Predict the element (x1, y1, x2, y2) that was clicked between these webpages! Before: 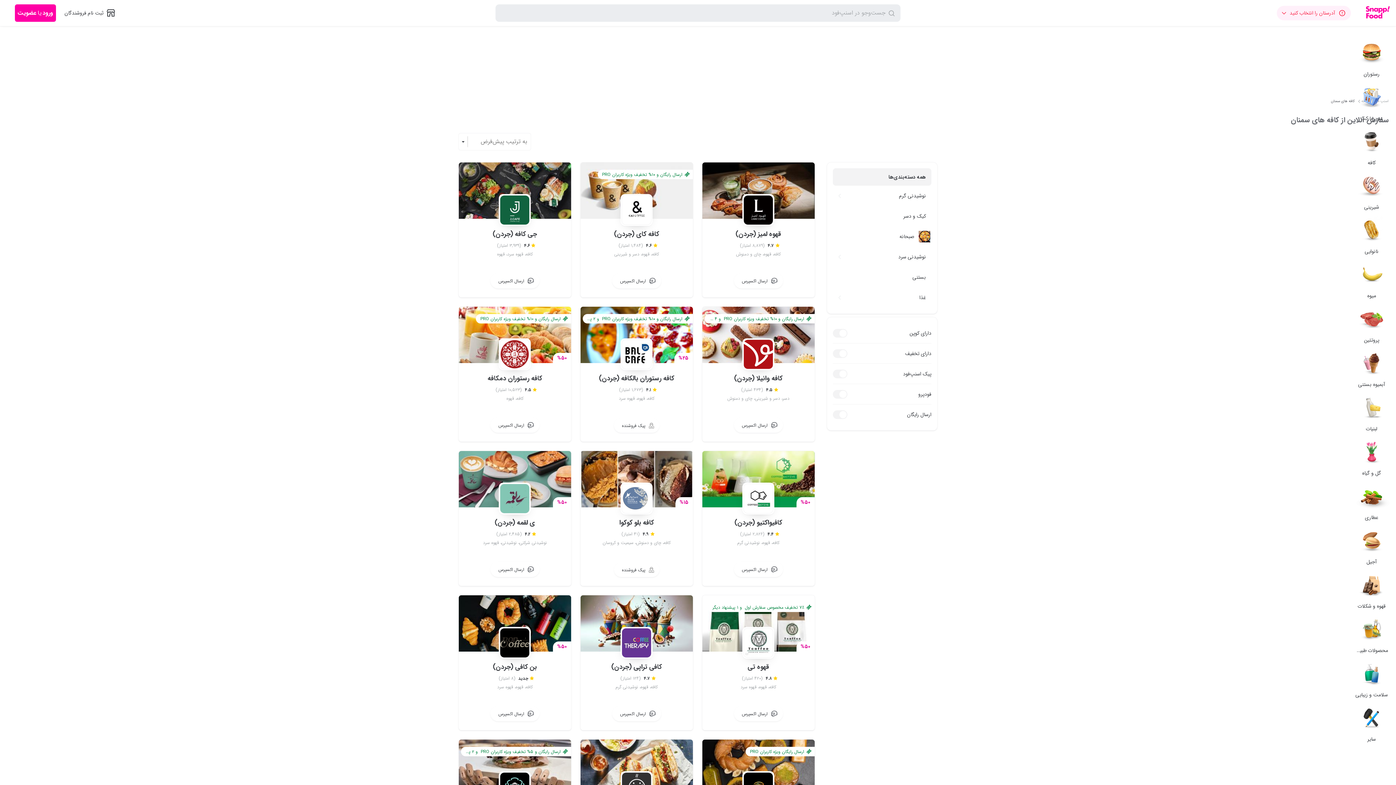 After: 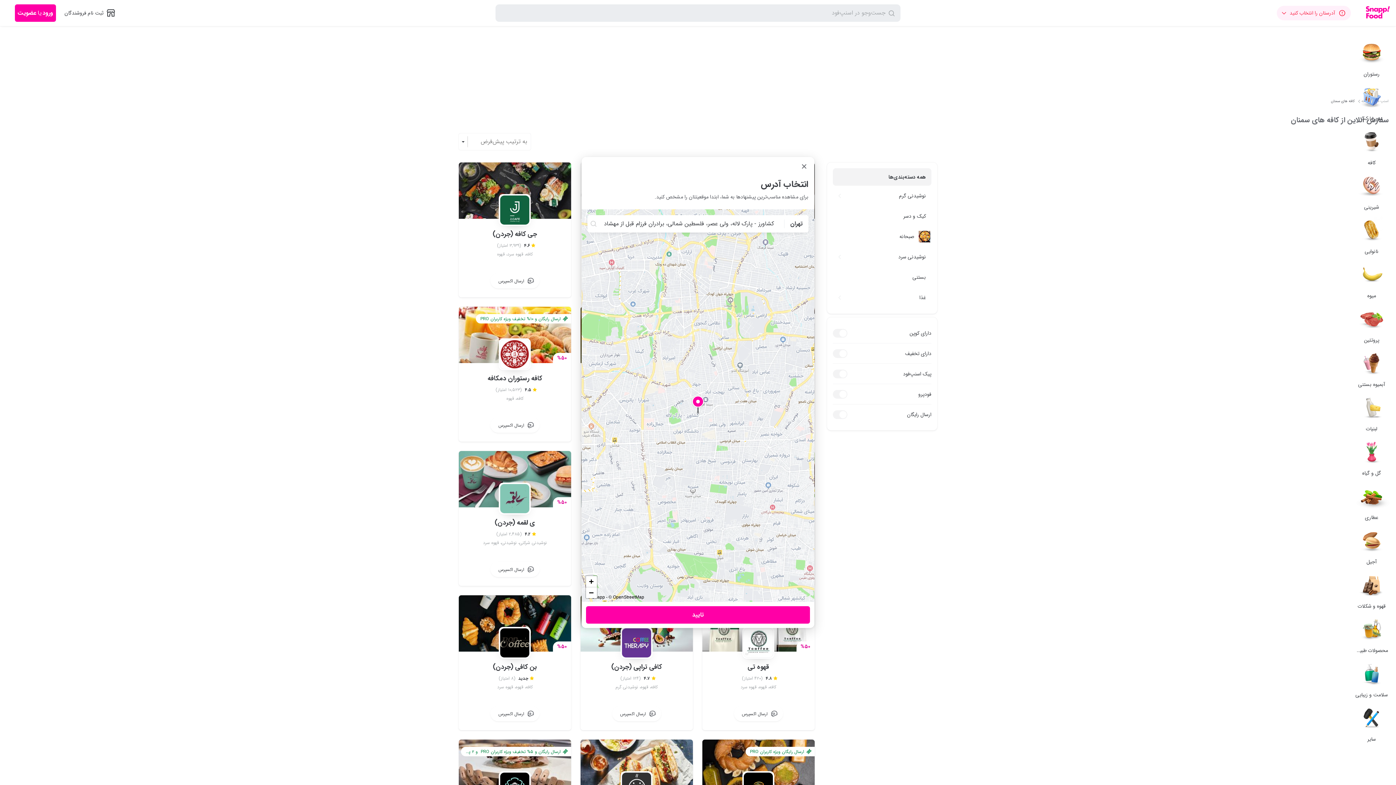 Action: label: محصولات طبیعی bbox: (1353, 610, 1390, 654)